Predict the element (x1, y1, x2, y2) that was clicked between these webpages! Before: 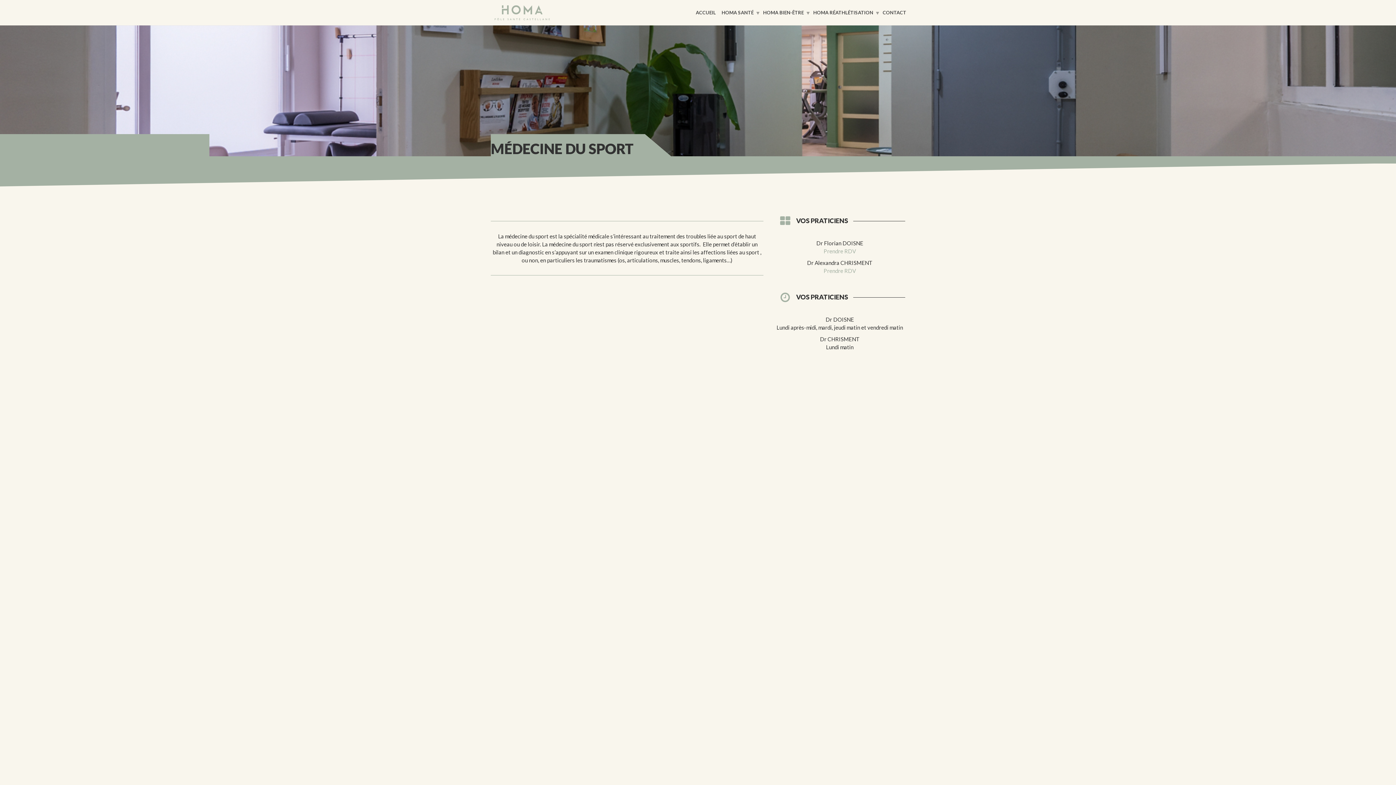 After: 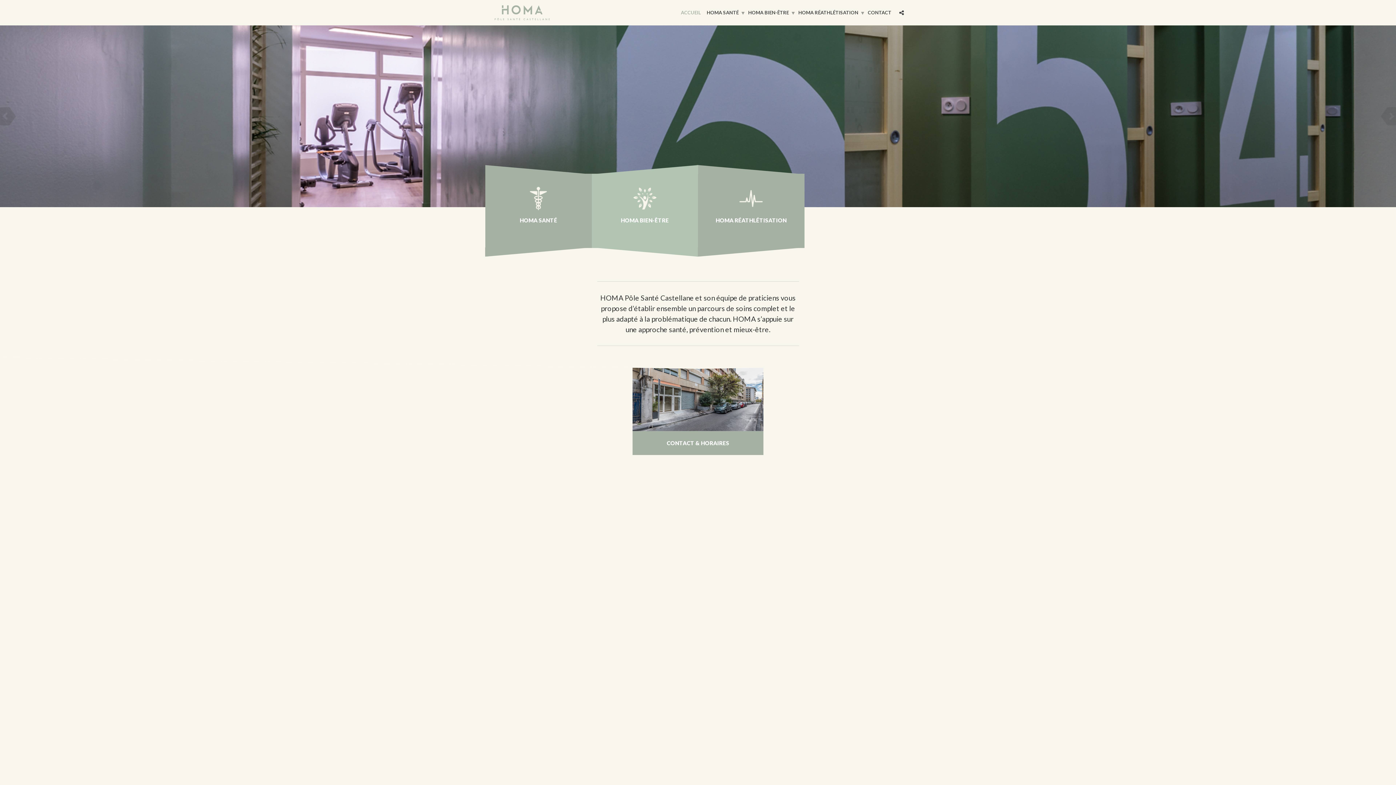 Action: label: ACCUEIL bbox: (693, 8, 718, 16)